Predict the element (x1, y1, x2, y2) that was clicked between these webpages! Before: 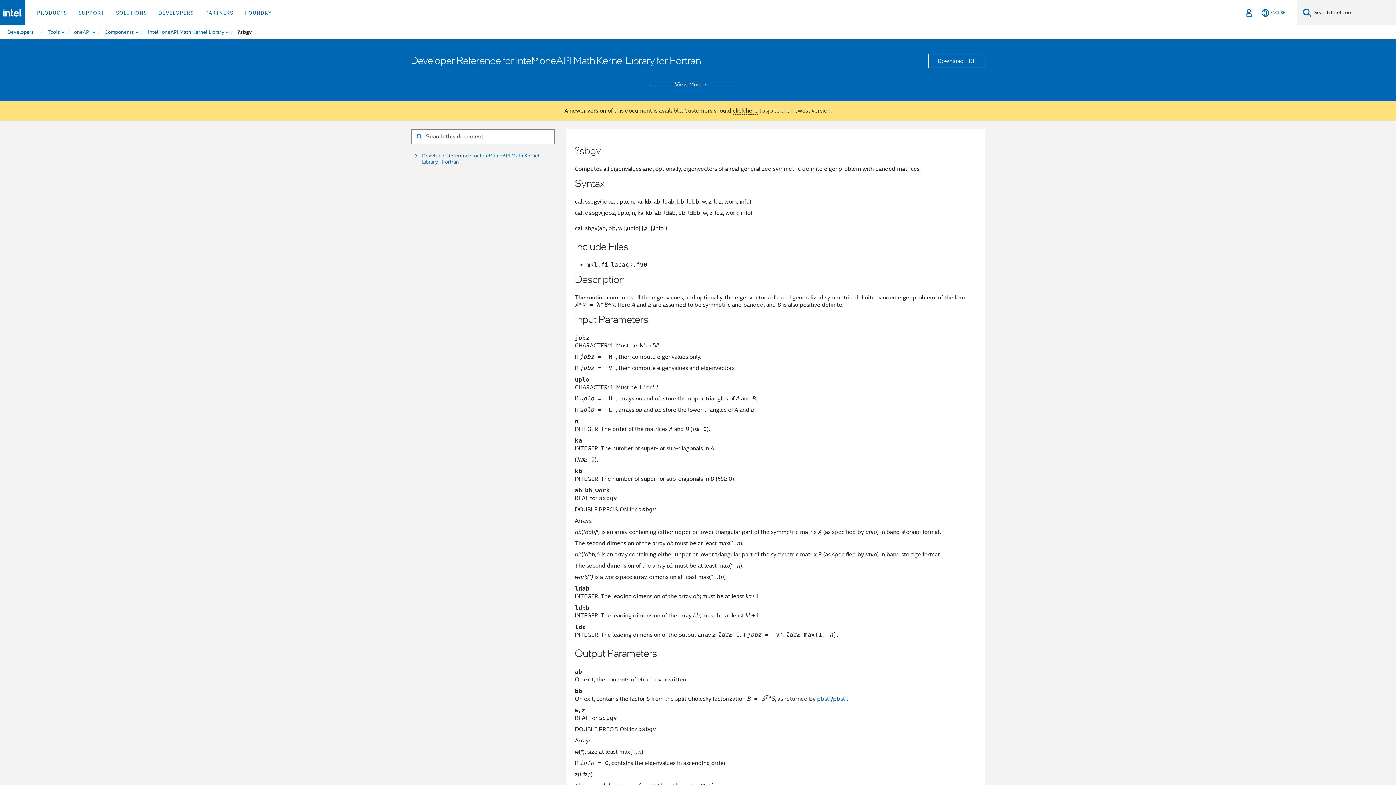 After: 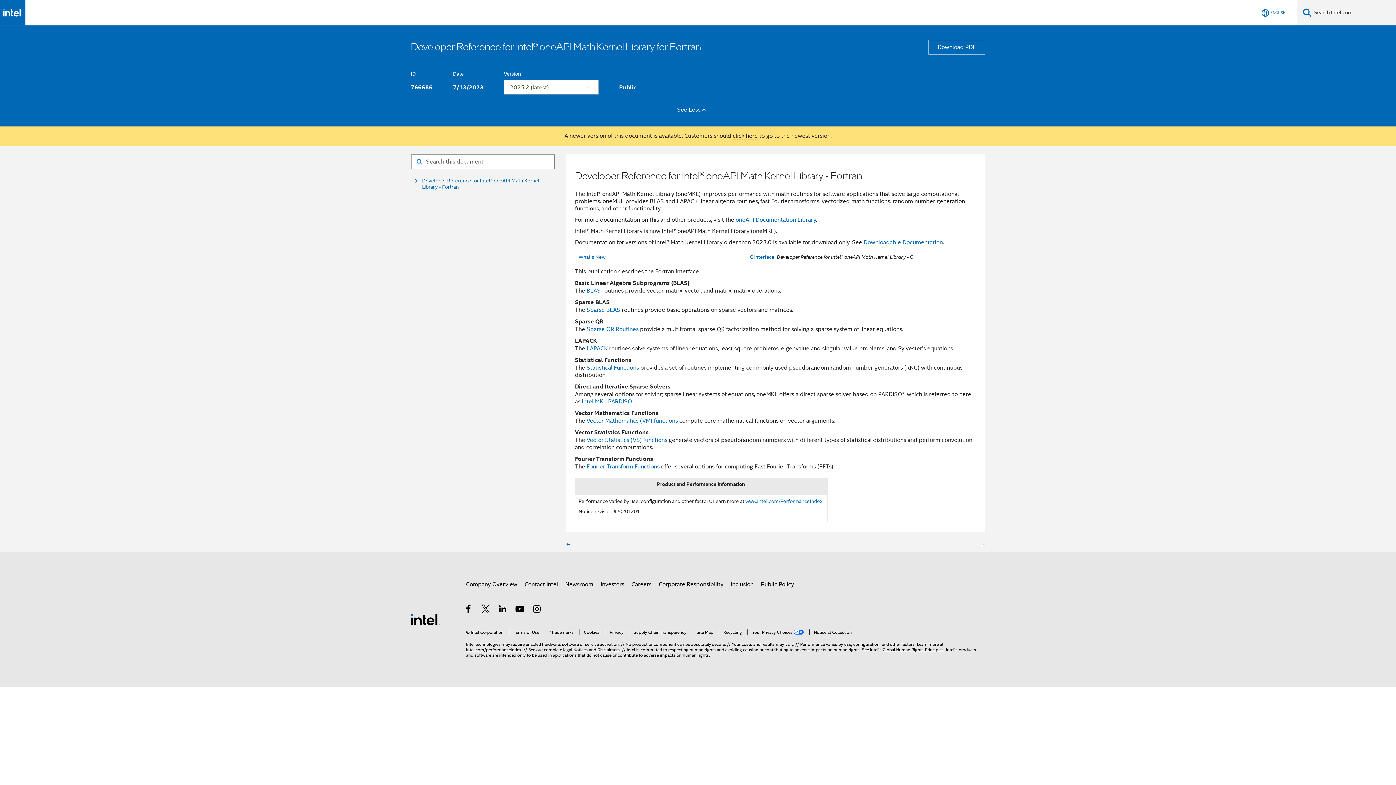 Action: bbox: (422, 152, 548, 165) label: Developer Reference for Intel® oneAPI Math Kernel Library - Fortran